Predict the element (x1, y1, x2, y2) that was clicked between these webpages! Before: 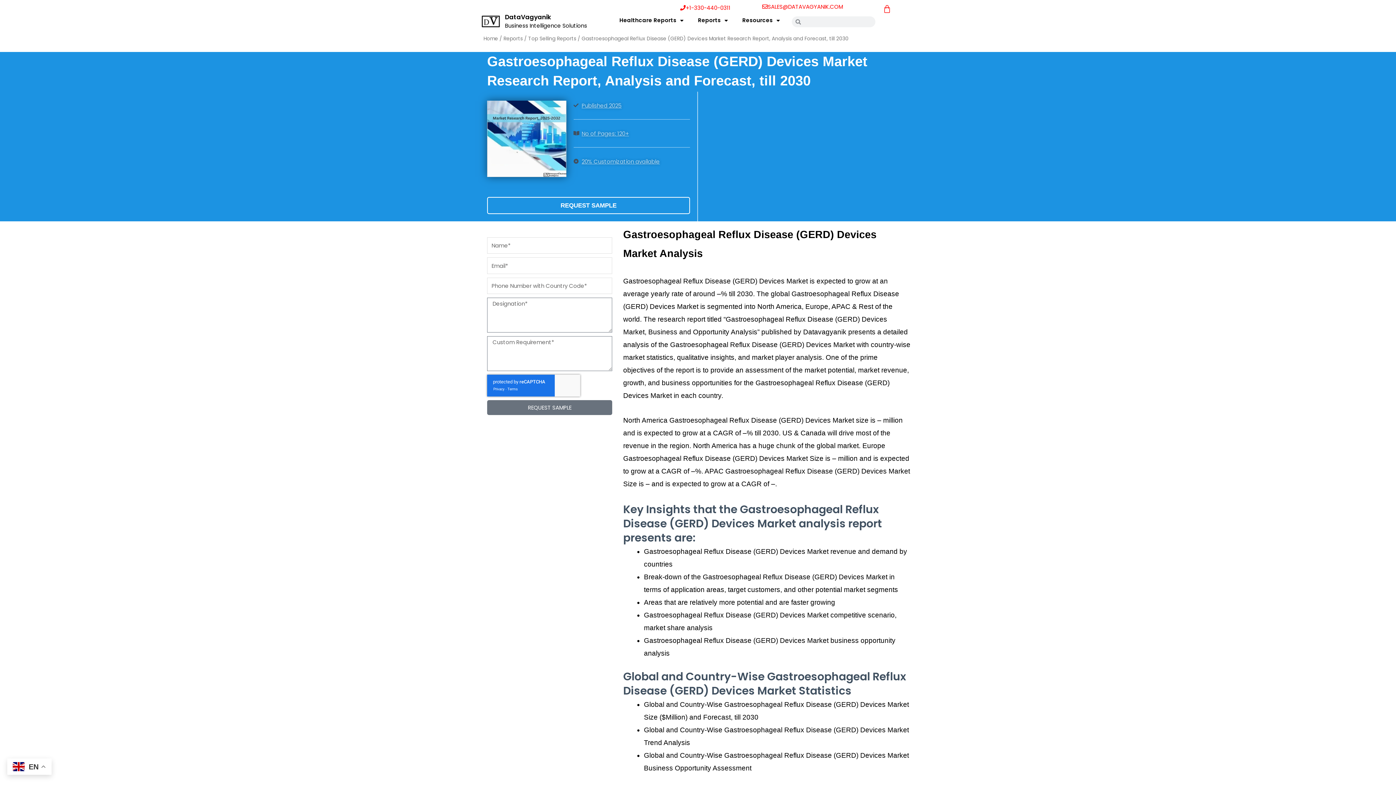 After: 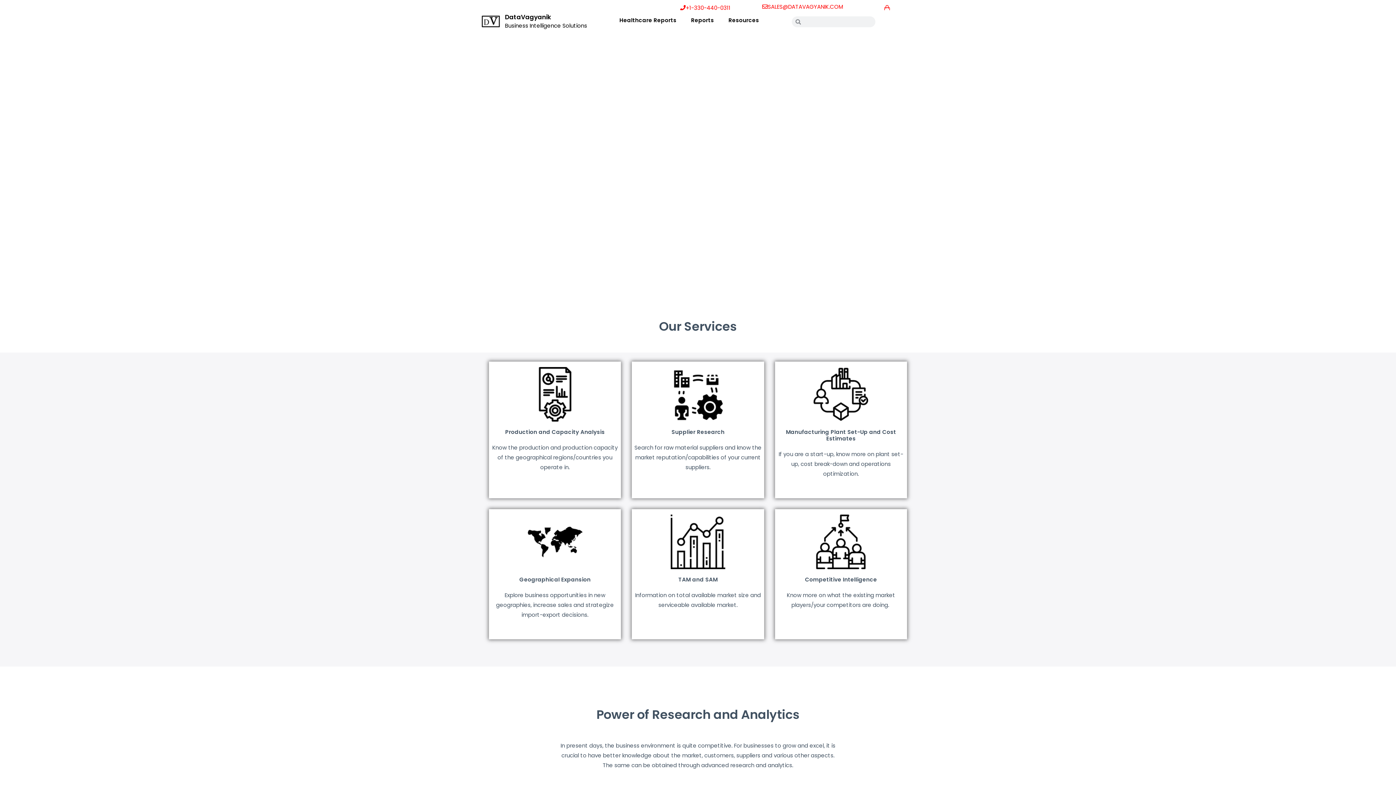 Action: bbox: (481, 15, 500, 27)